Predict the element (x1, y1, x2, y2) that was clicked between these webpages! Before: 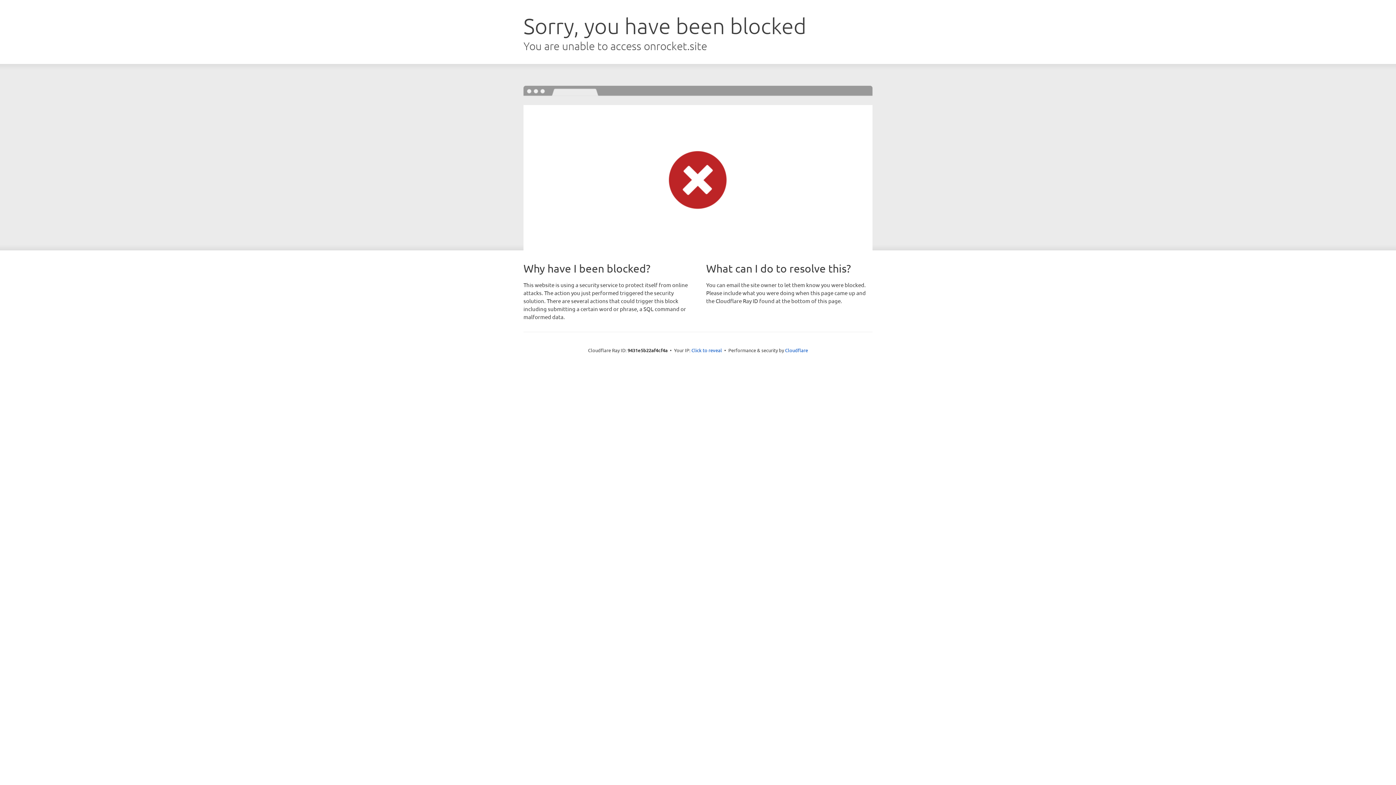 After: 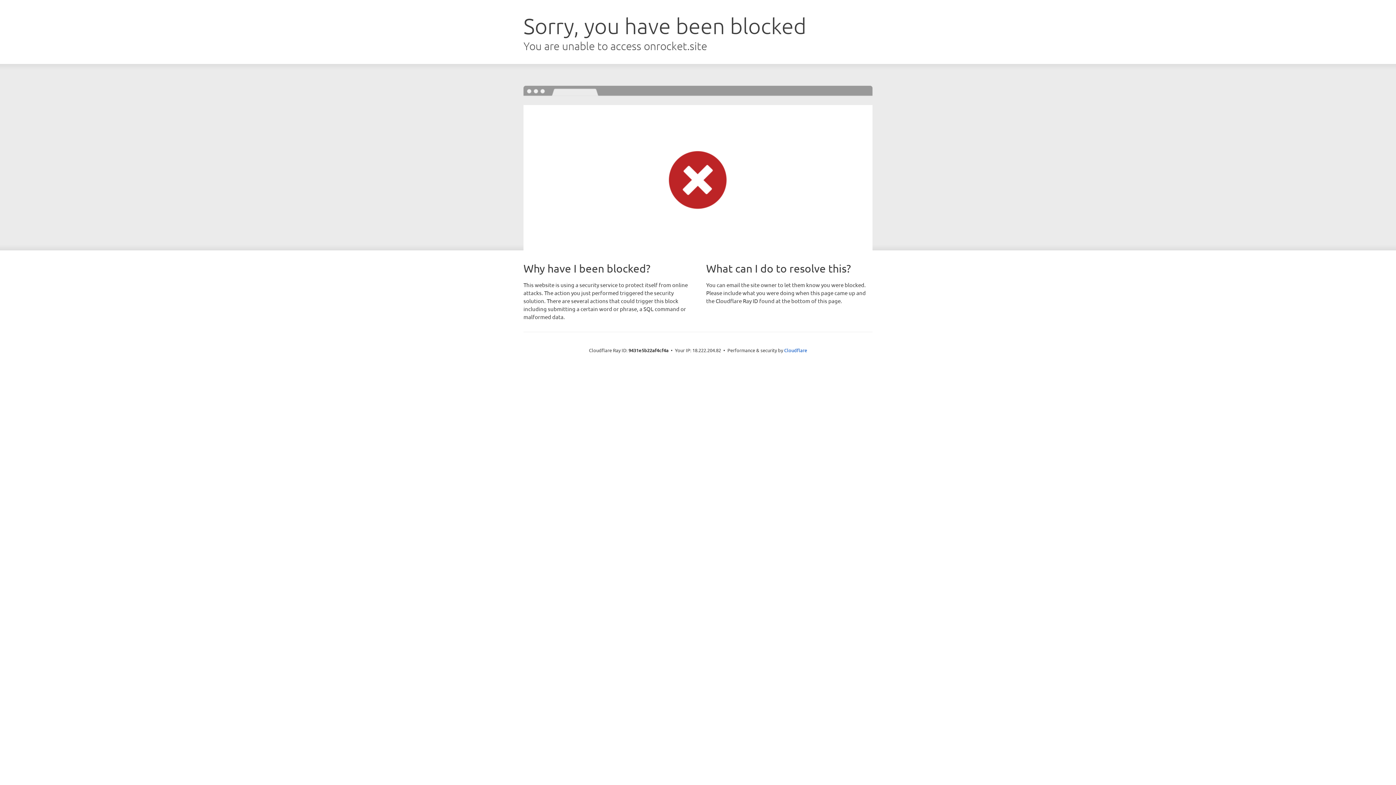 Action: label: Click to reveal bbox: (691, 346, 722, 353)